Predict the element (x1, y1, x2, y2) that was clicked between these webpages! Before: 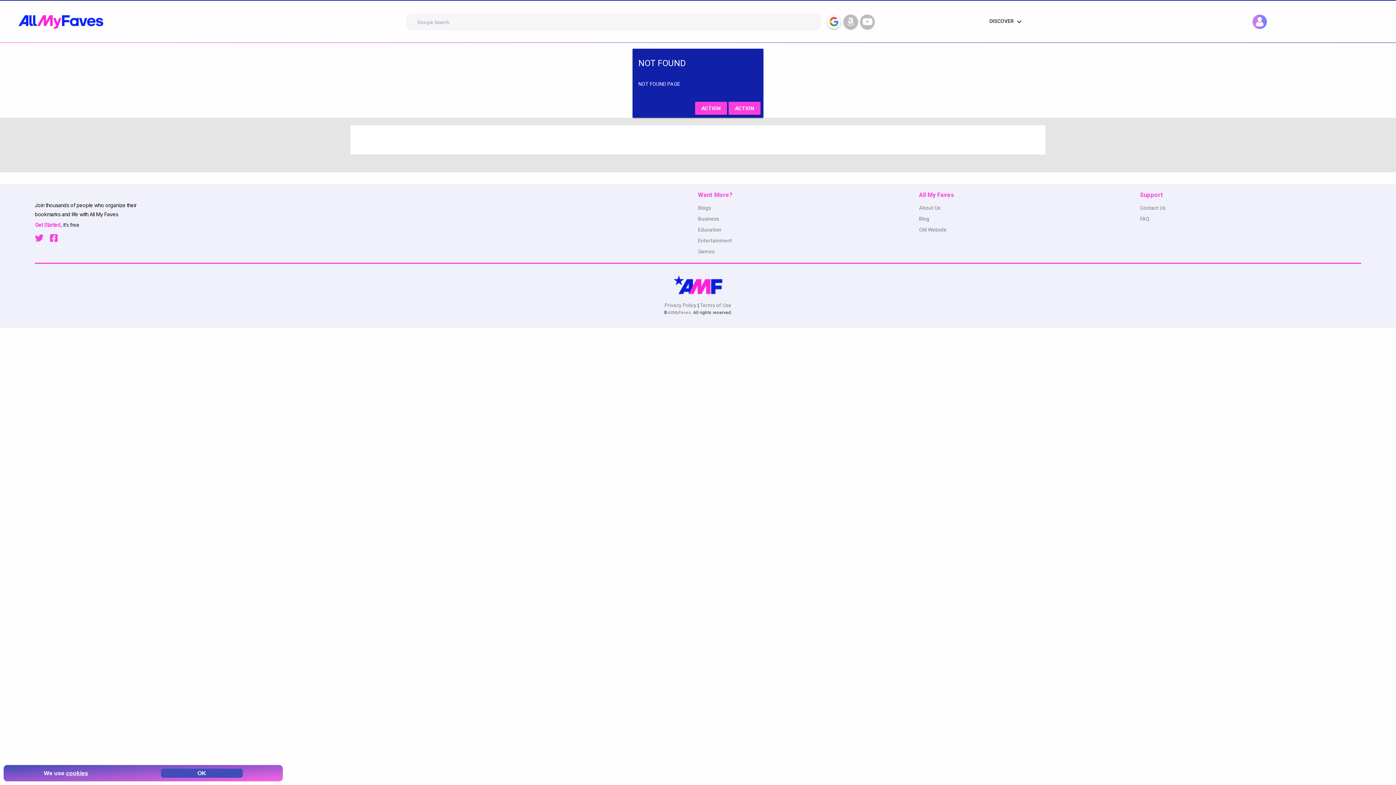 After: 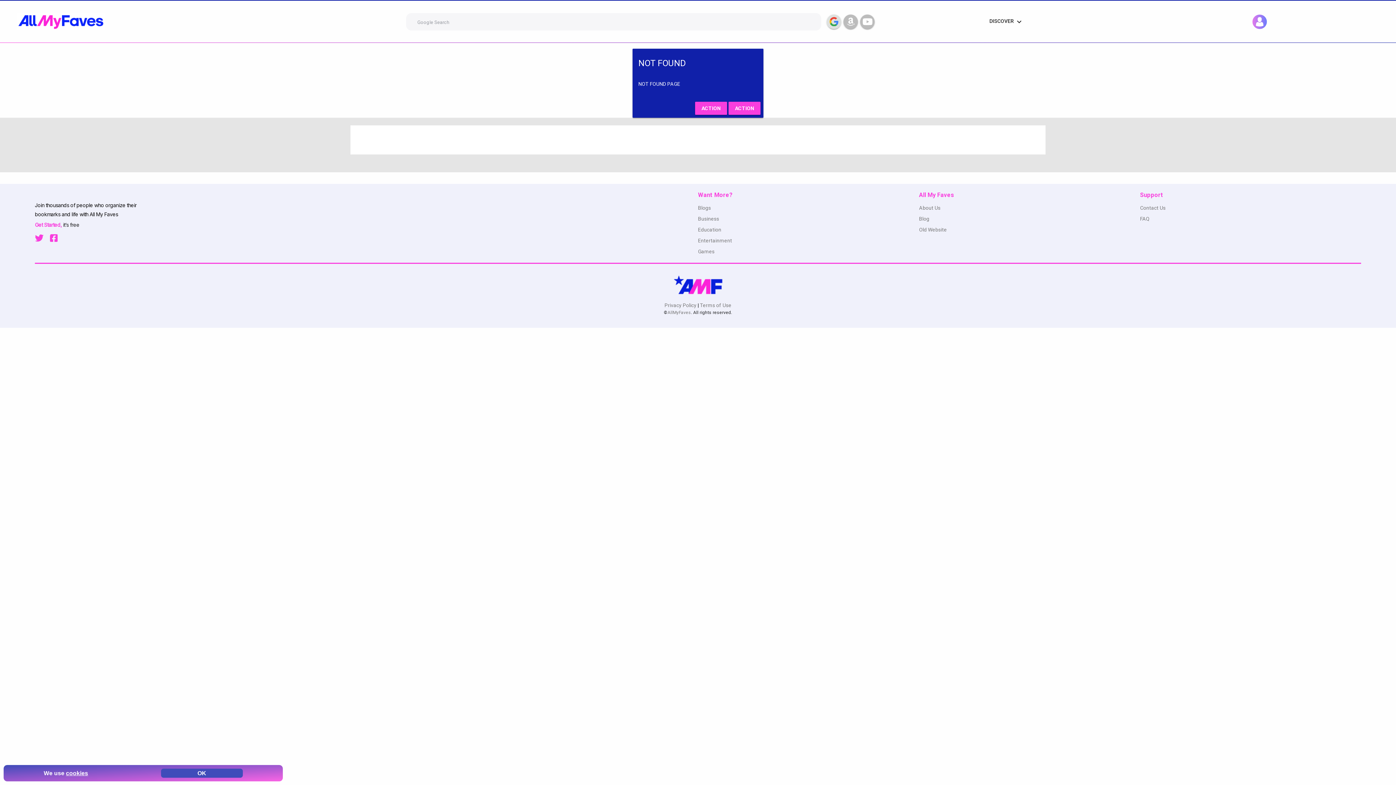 Action: bbox: (827, 14, 841, 28)